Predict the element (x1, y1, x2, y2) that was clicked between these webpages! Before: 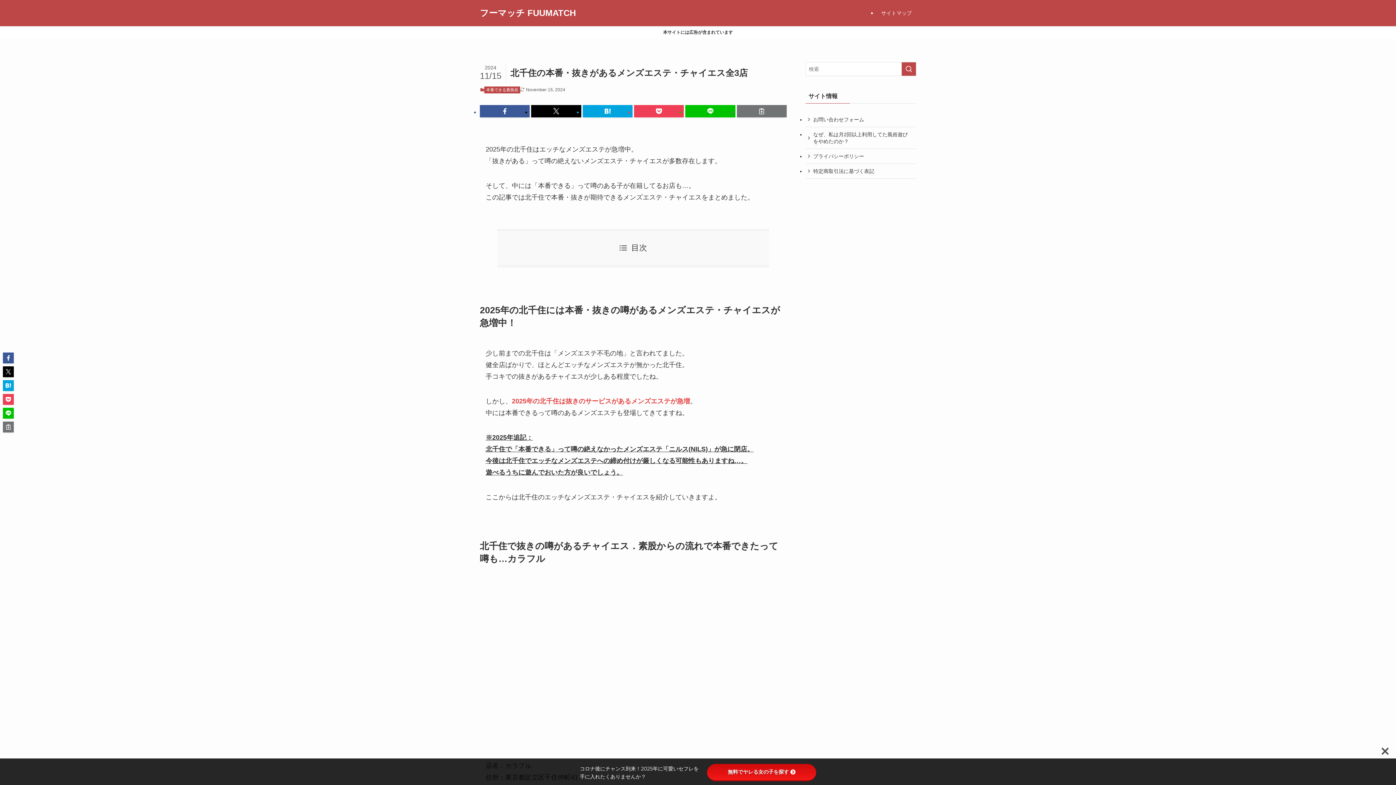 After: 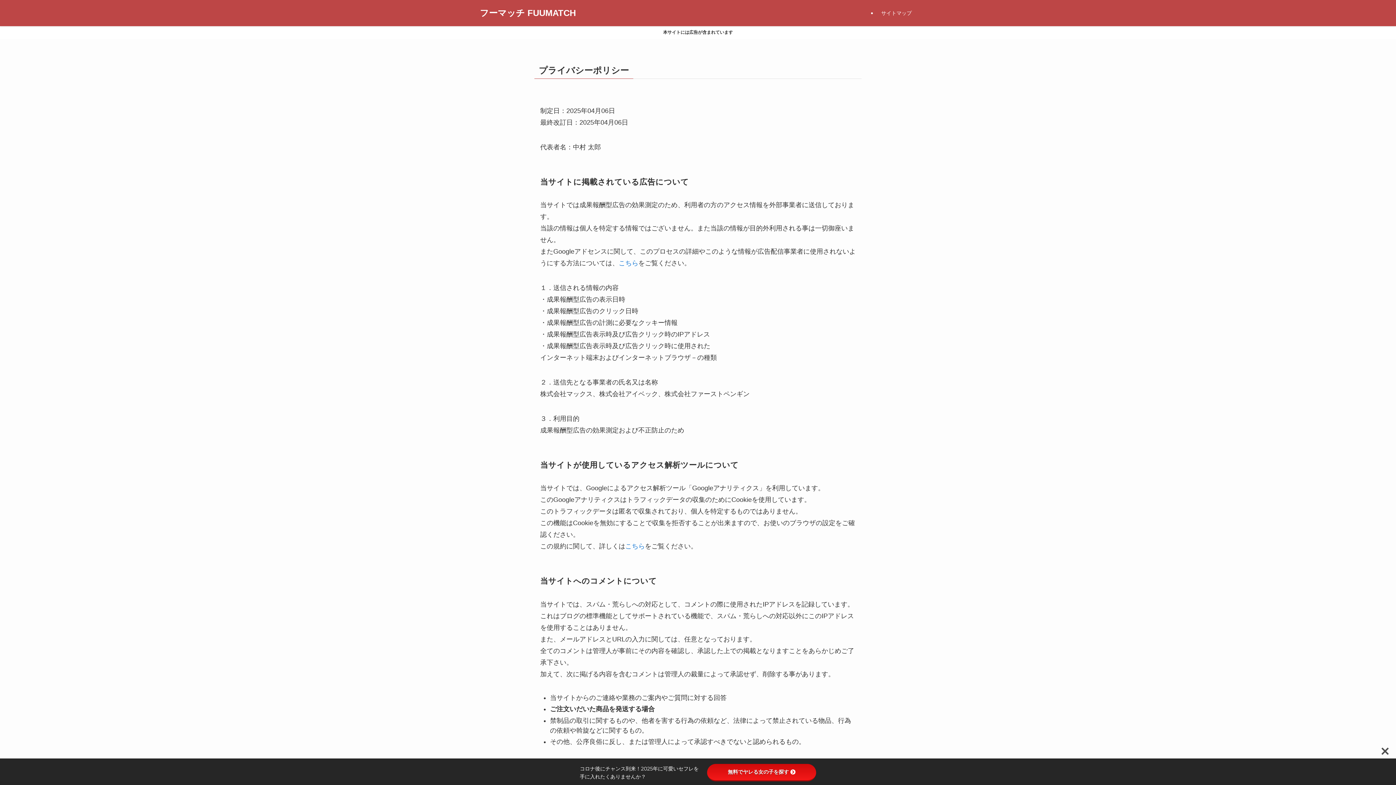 Action: bbox: (805, 149, 916, 164) label: プライバシーポリシー